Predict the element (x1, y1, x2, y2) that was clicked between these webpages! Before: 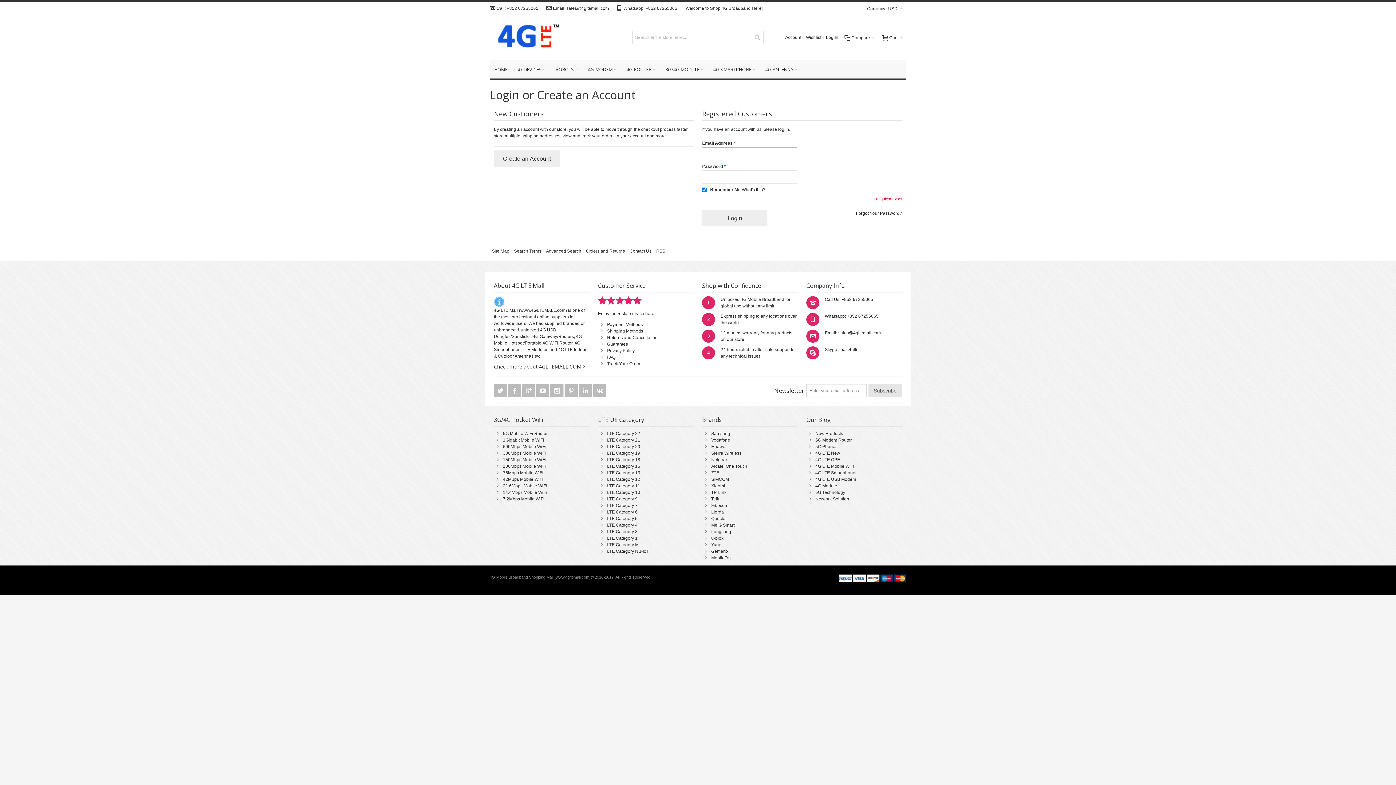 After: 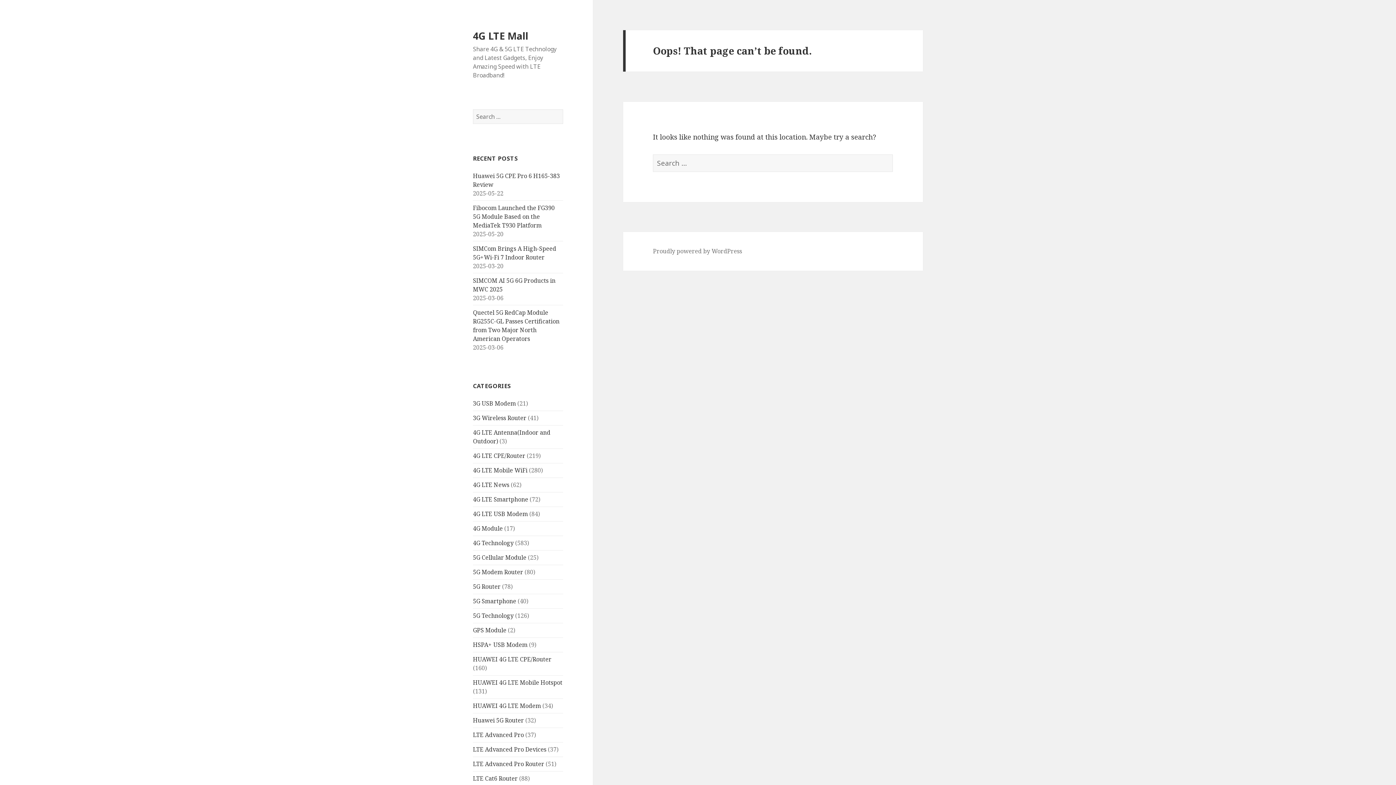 Action: label: 5G Modem Router bbox: (815, 437, 851, 442)